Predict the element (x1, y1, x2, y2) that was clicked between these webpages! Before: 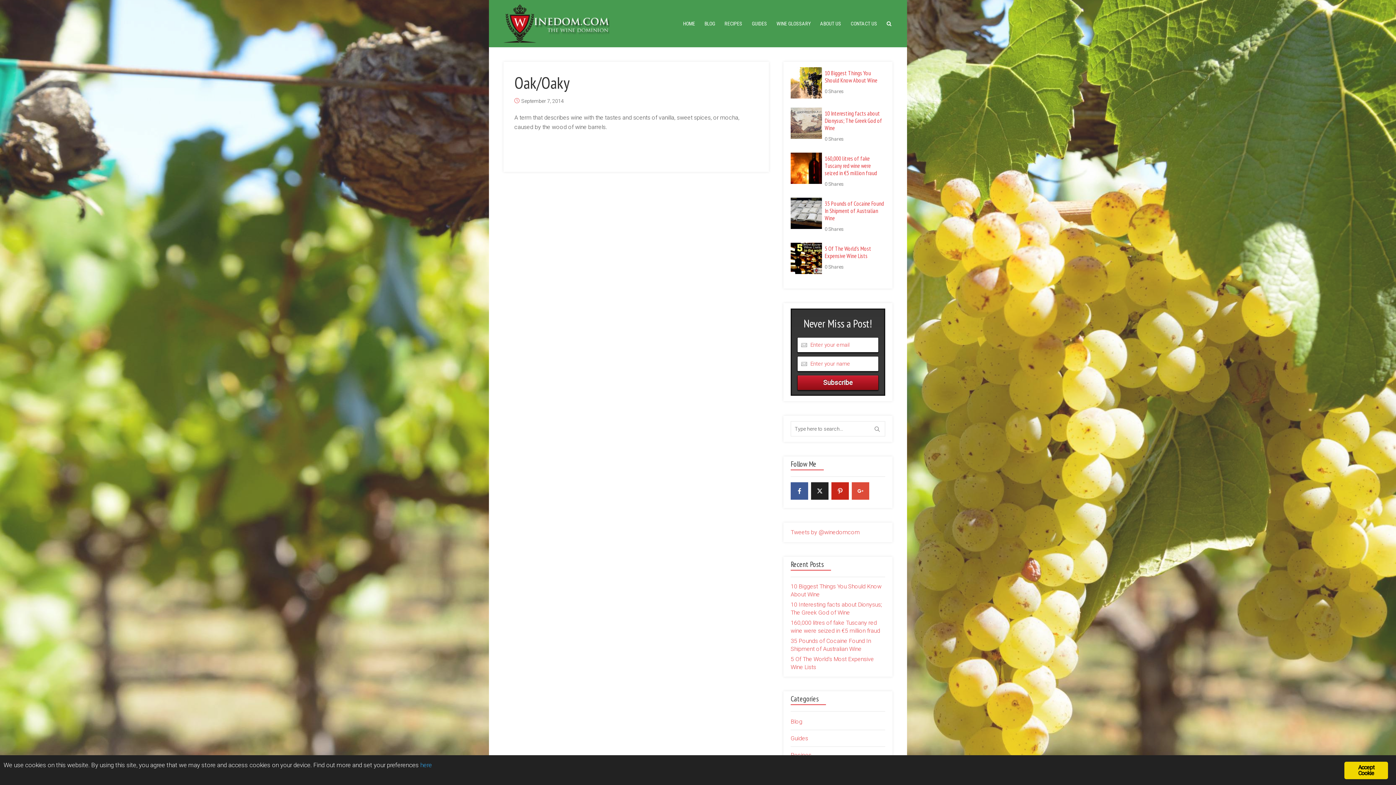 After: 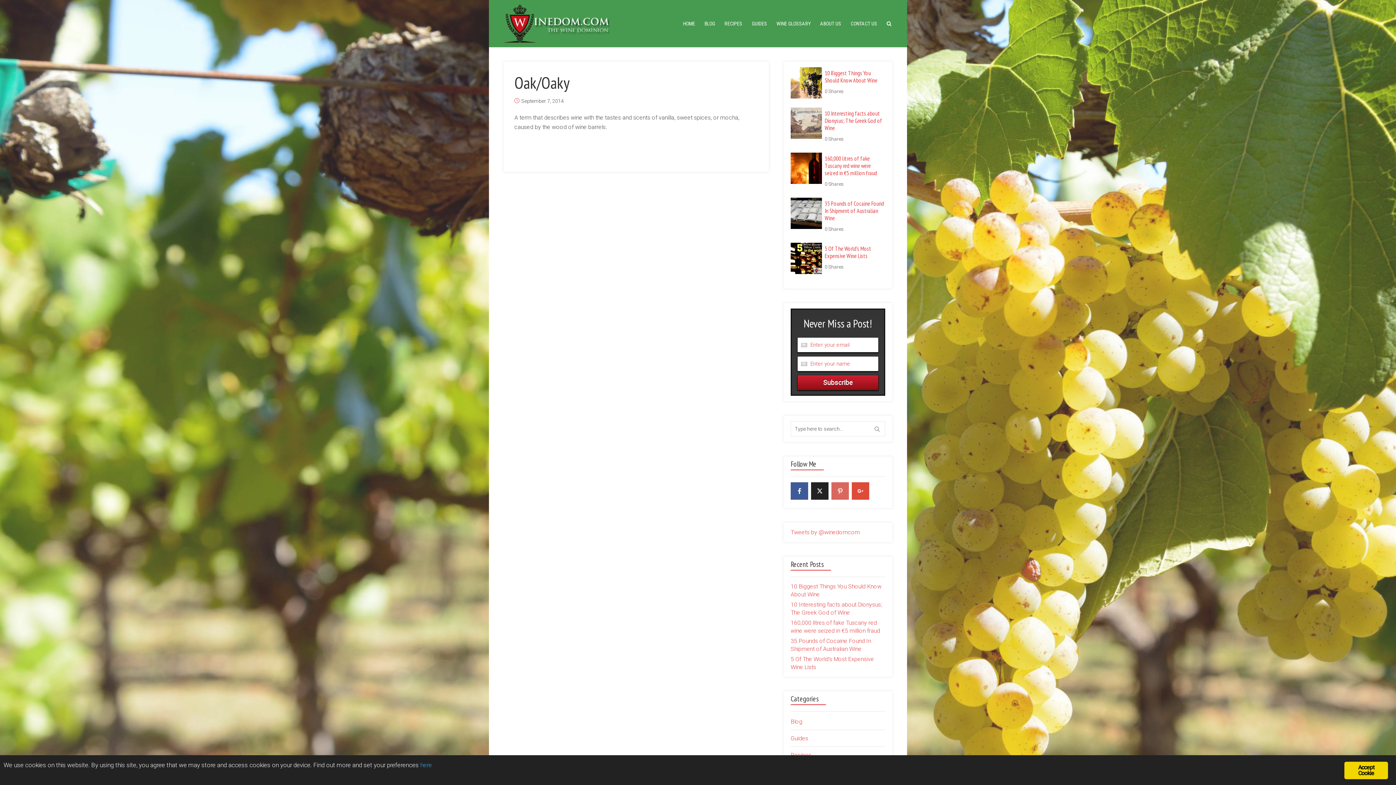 Action: label: pinterest bbox: (831, 482, 849, 499)